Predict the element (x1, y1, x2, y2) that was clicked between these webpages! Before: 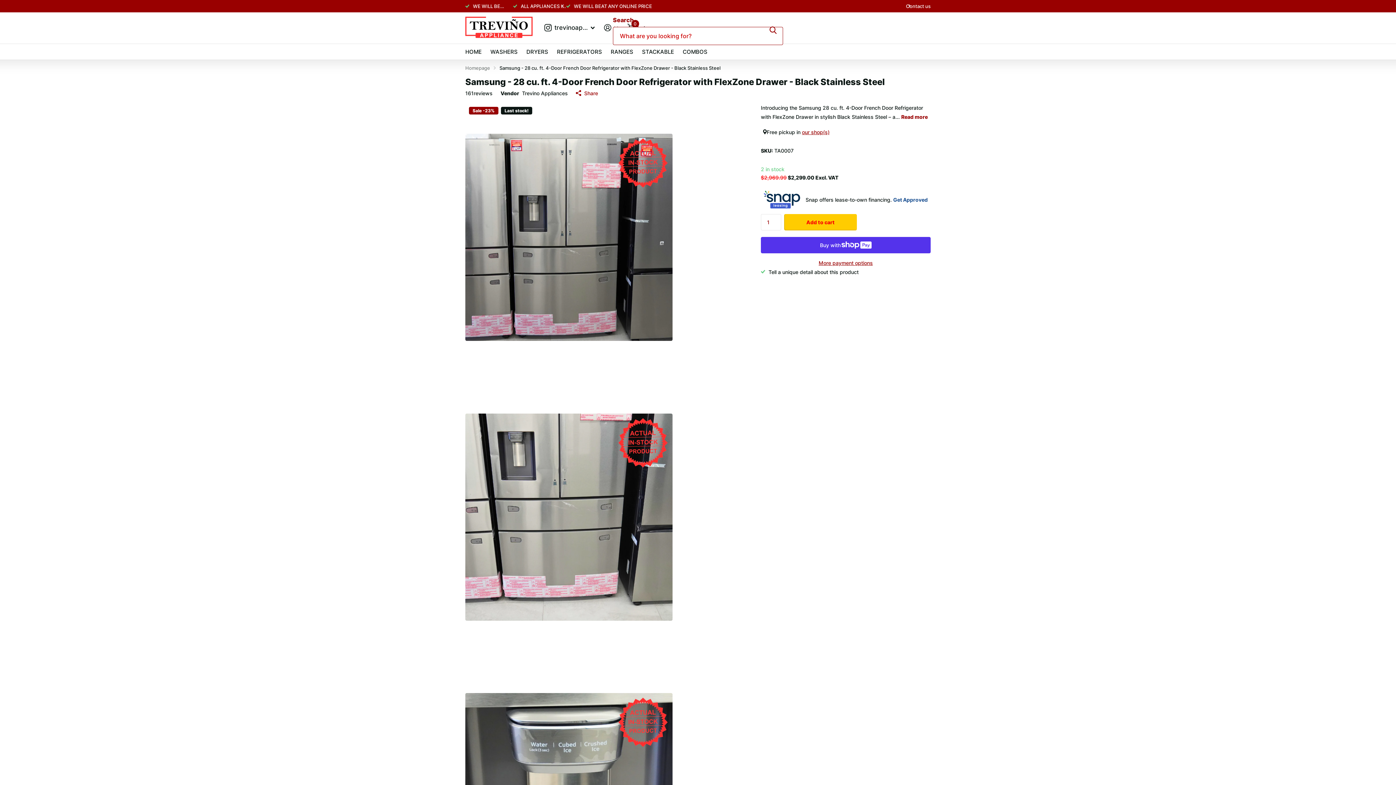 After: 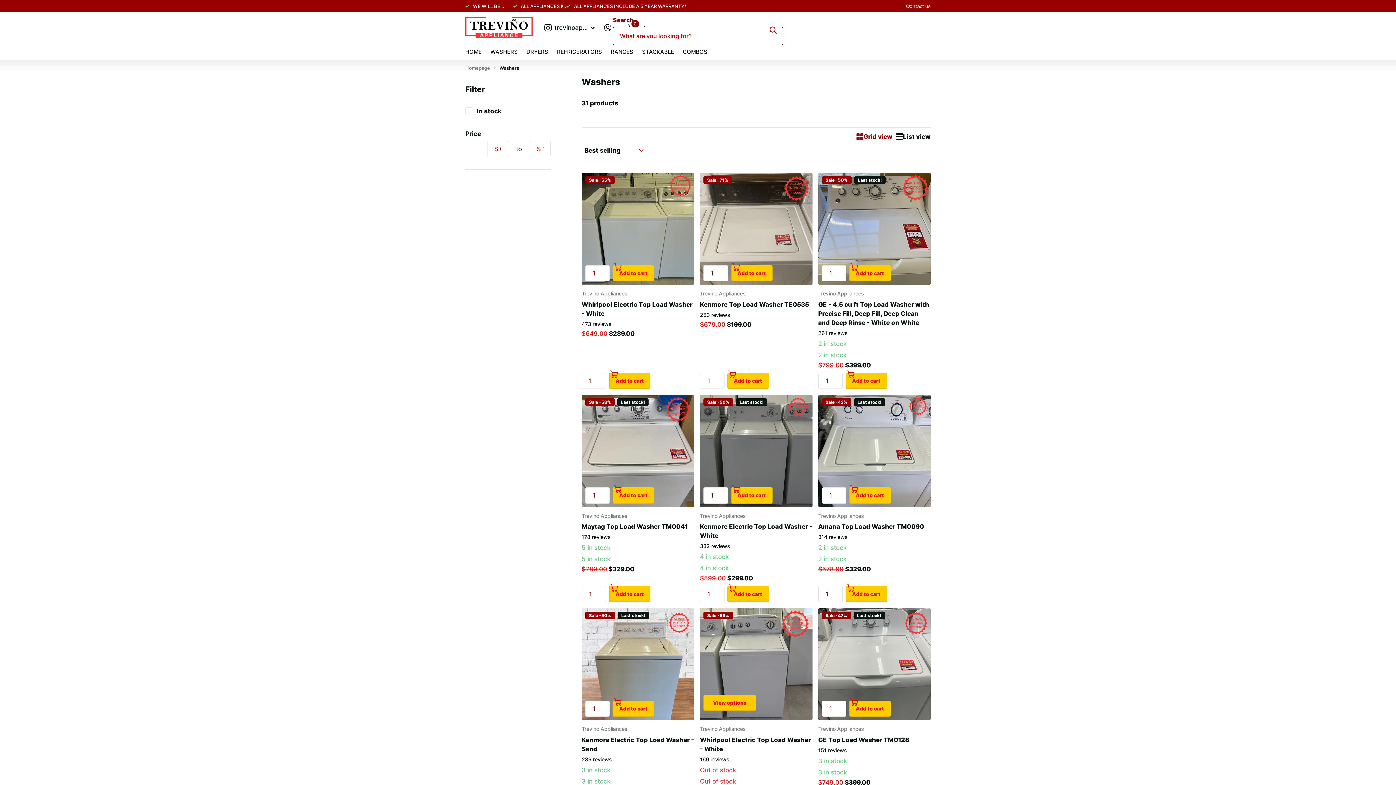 Action: label: WASHERS bbox: (490, 43, 517, 59)